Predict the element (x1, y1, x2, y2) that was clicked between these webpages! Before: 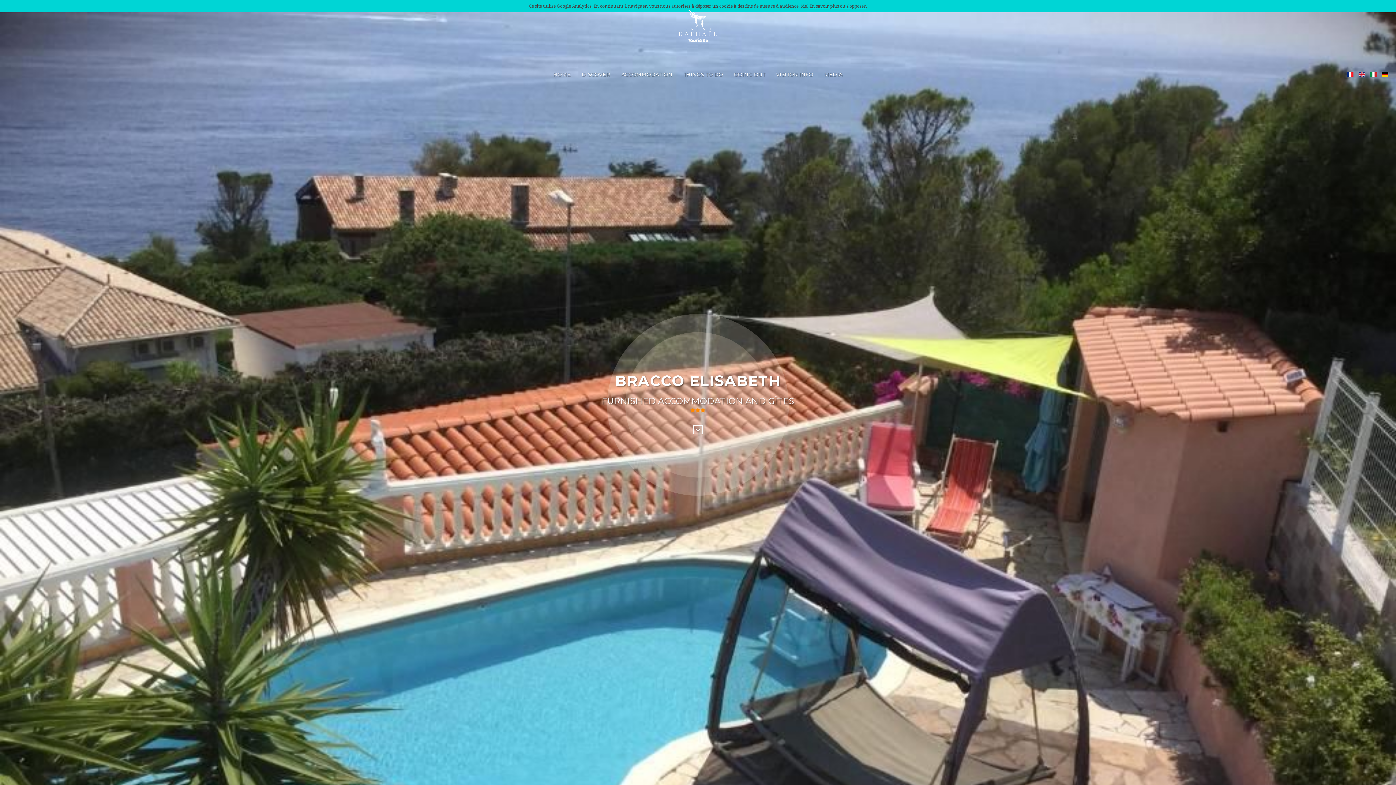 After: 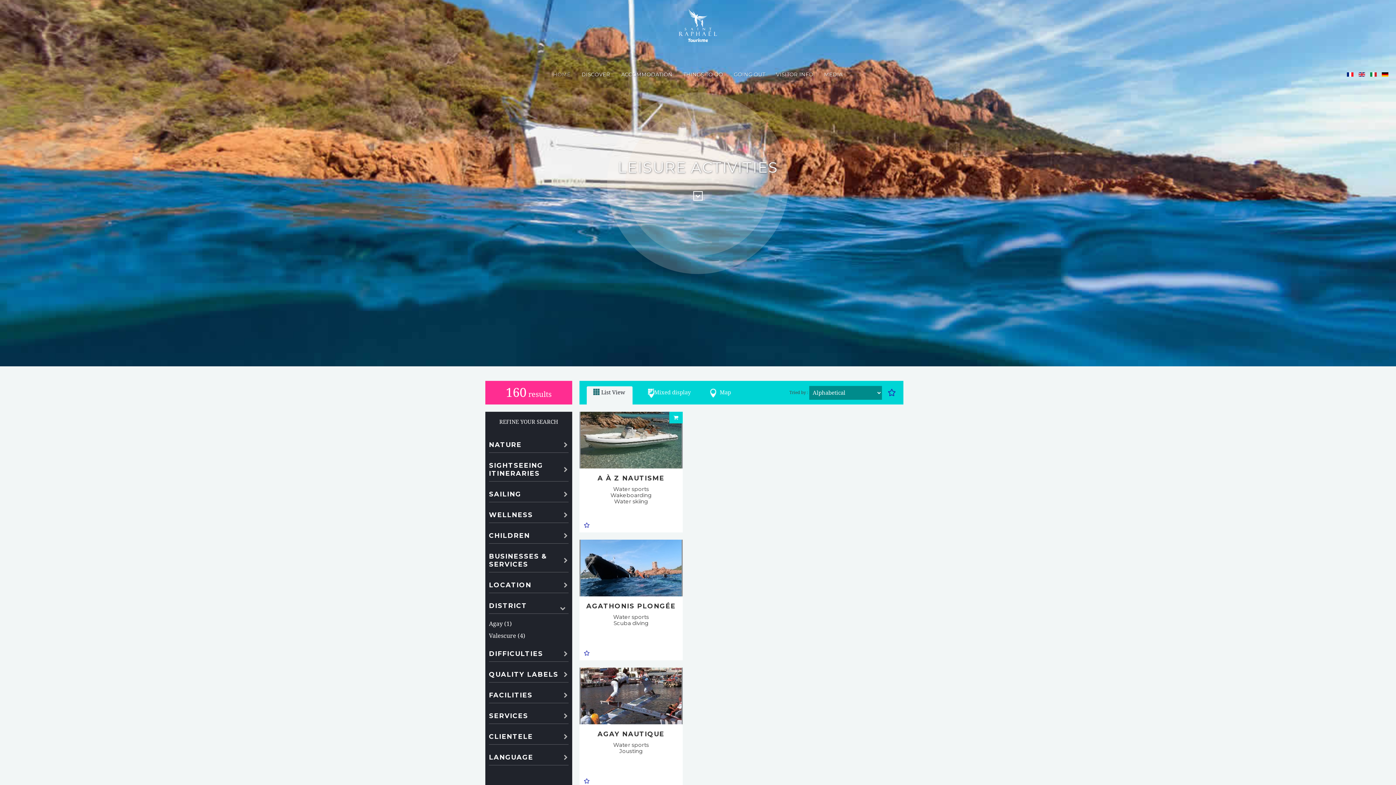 Action: bbox: (678, 58, 728, 90) label: THINGS TO DO